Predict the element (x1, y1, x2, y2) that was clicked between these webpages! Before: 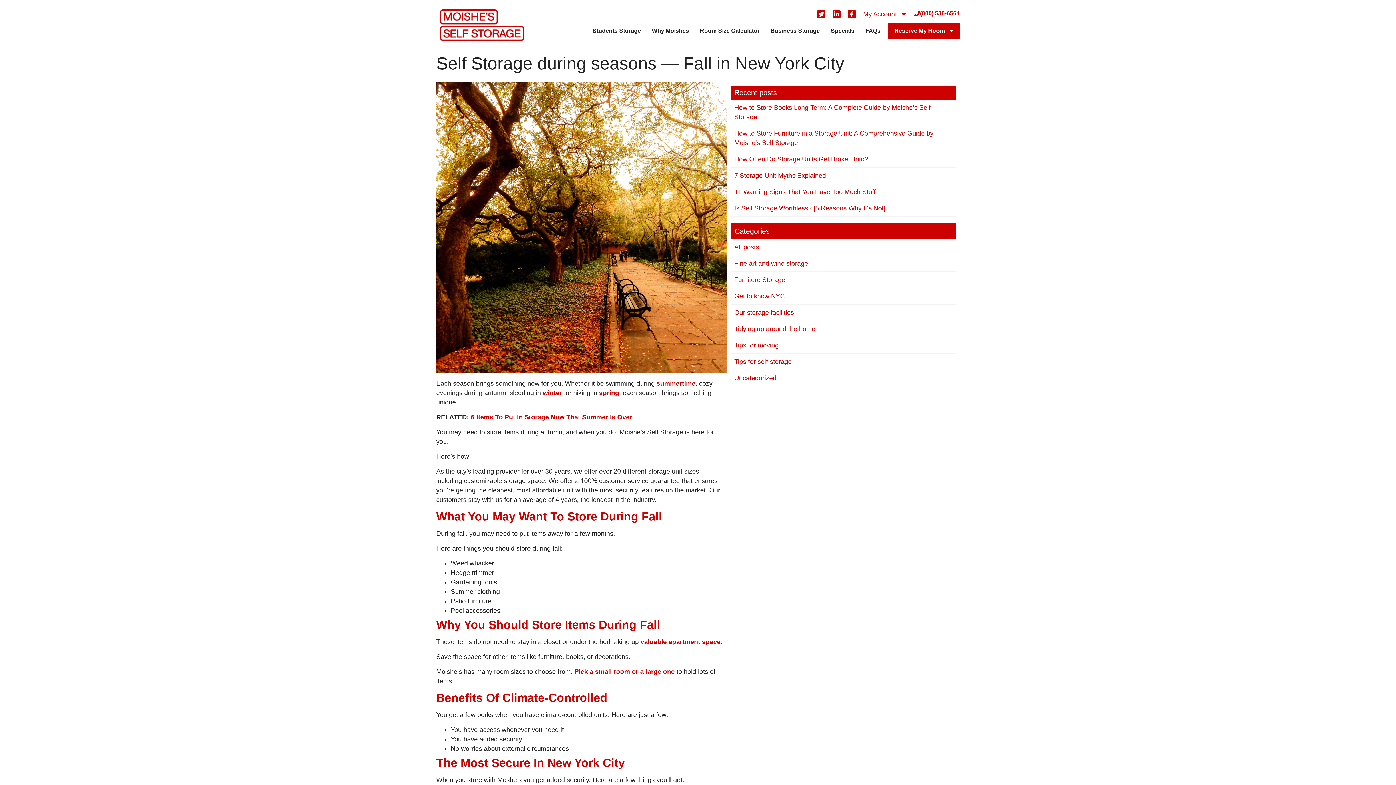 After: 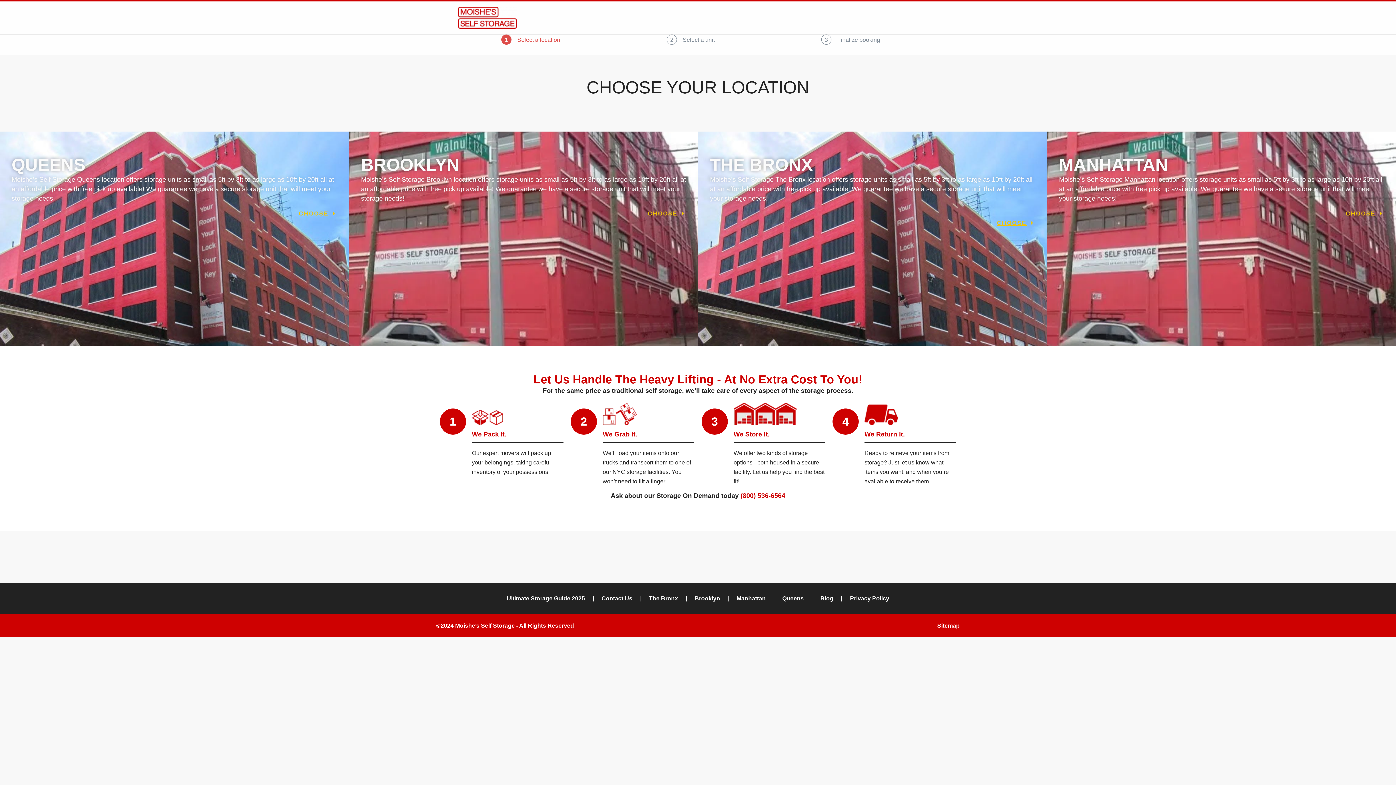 Action: bbox: (574, 668, 674, 675) label: Pick a small room or a large one